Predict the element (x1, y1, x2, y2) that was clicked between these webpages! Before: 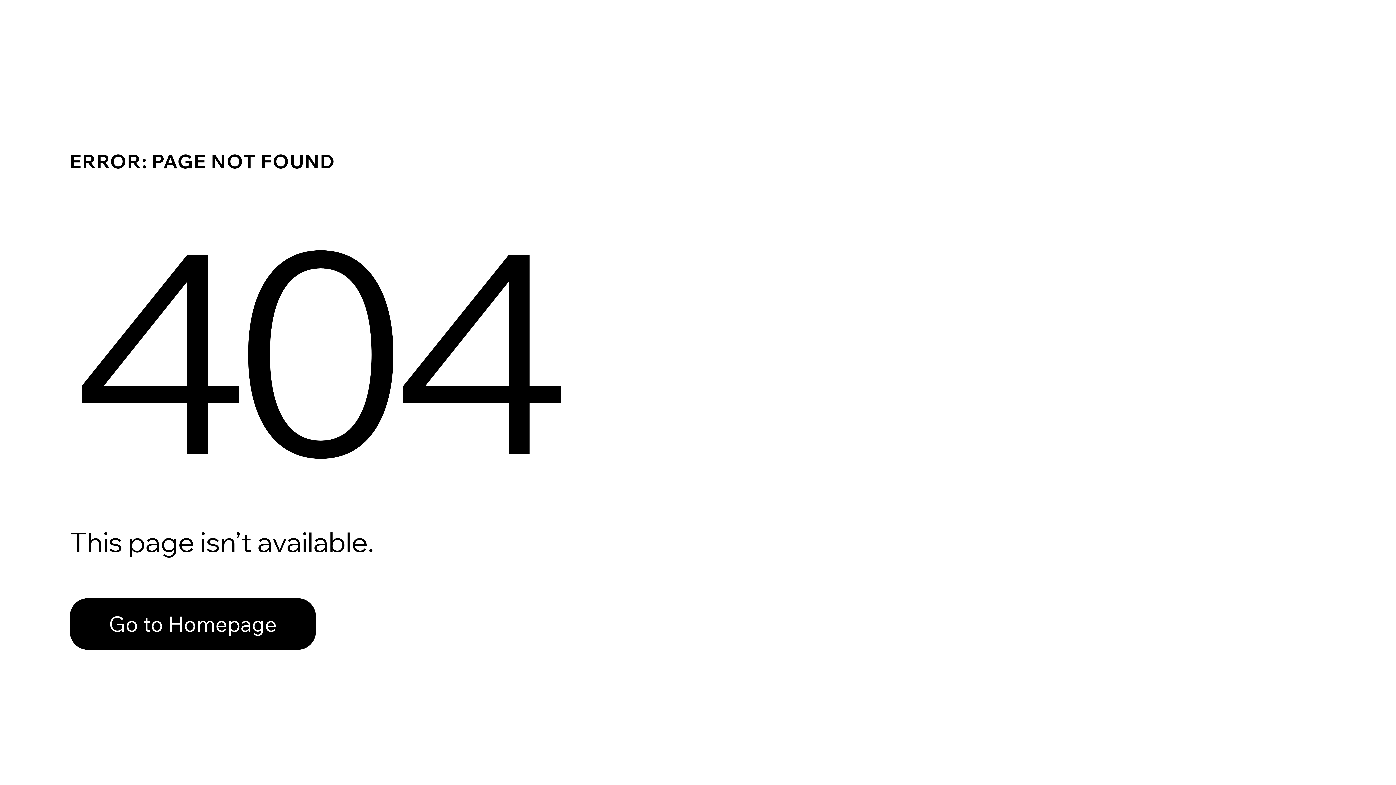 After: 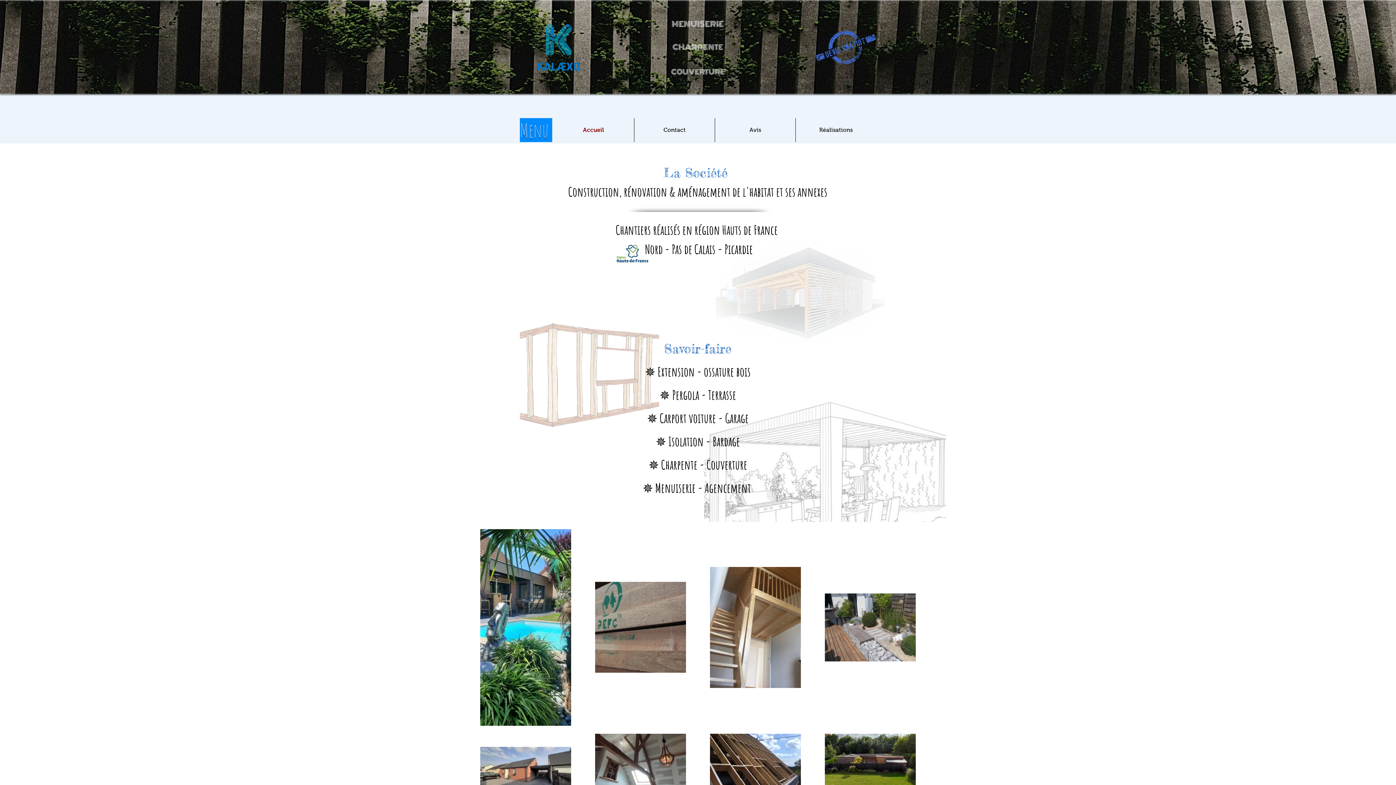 Action: label: Go to Homepage bbox: (69, 582, 768, 659)